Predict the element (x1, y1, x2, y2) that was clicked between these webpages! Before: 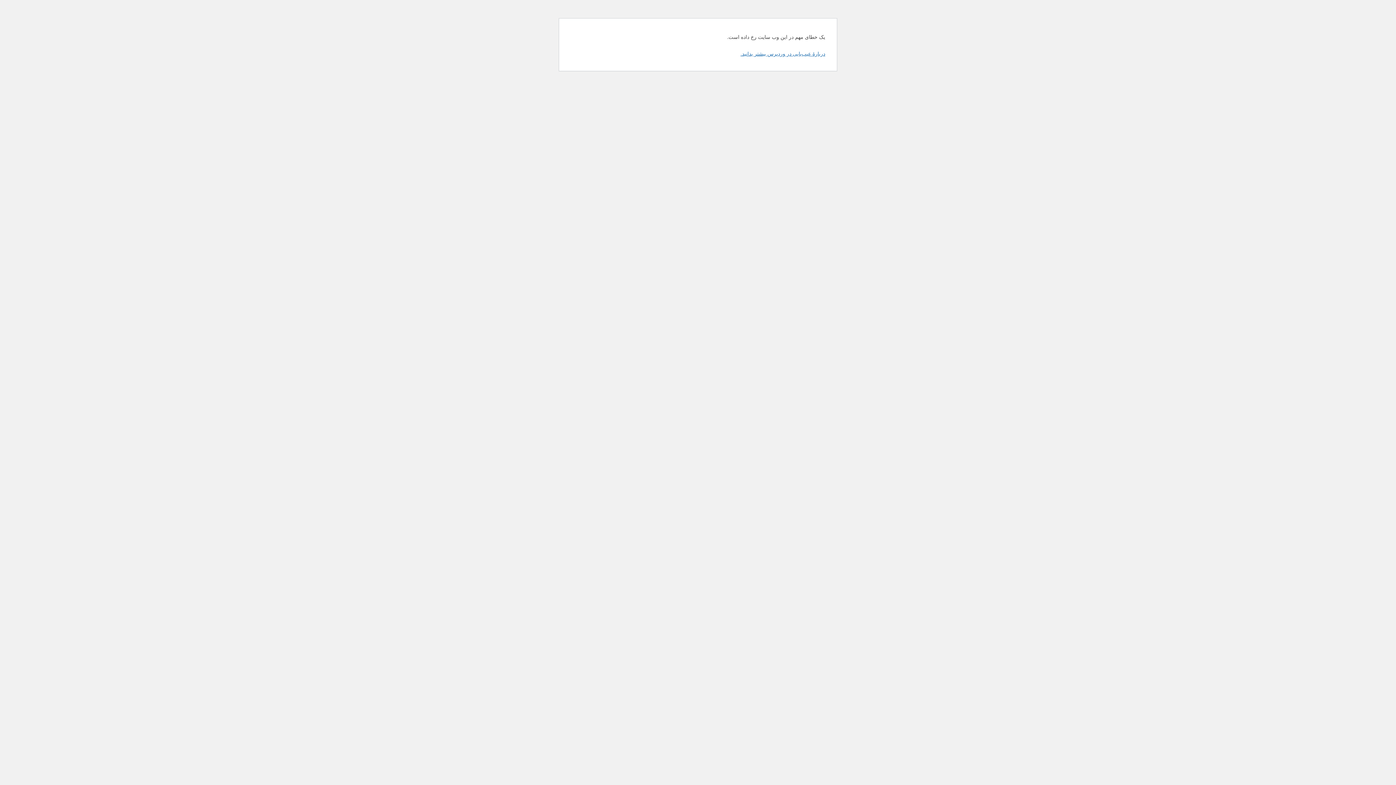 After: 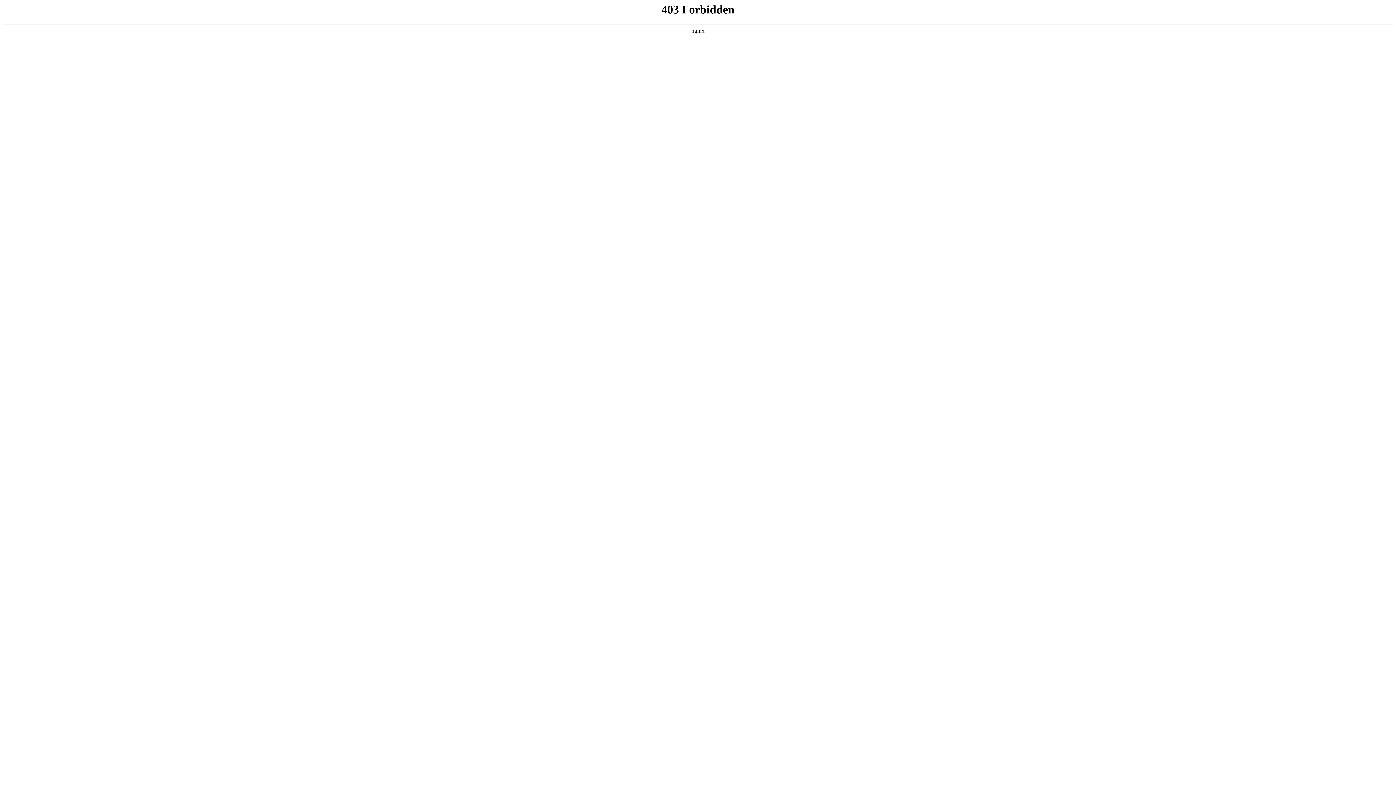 Action: bbox: (740, 50, 825, 56) label: دربارهٔ عیب‌یابی در وردپرس بیشتر بدانید.